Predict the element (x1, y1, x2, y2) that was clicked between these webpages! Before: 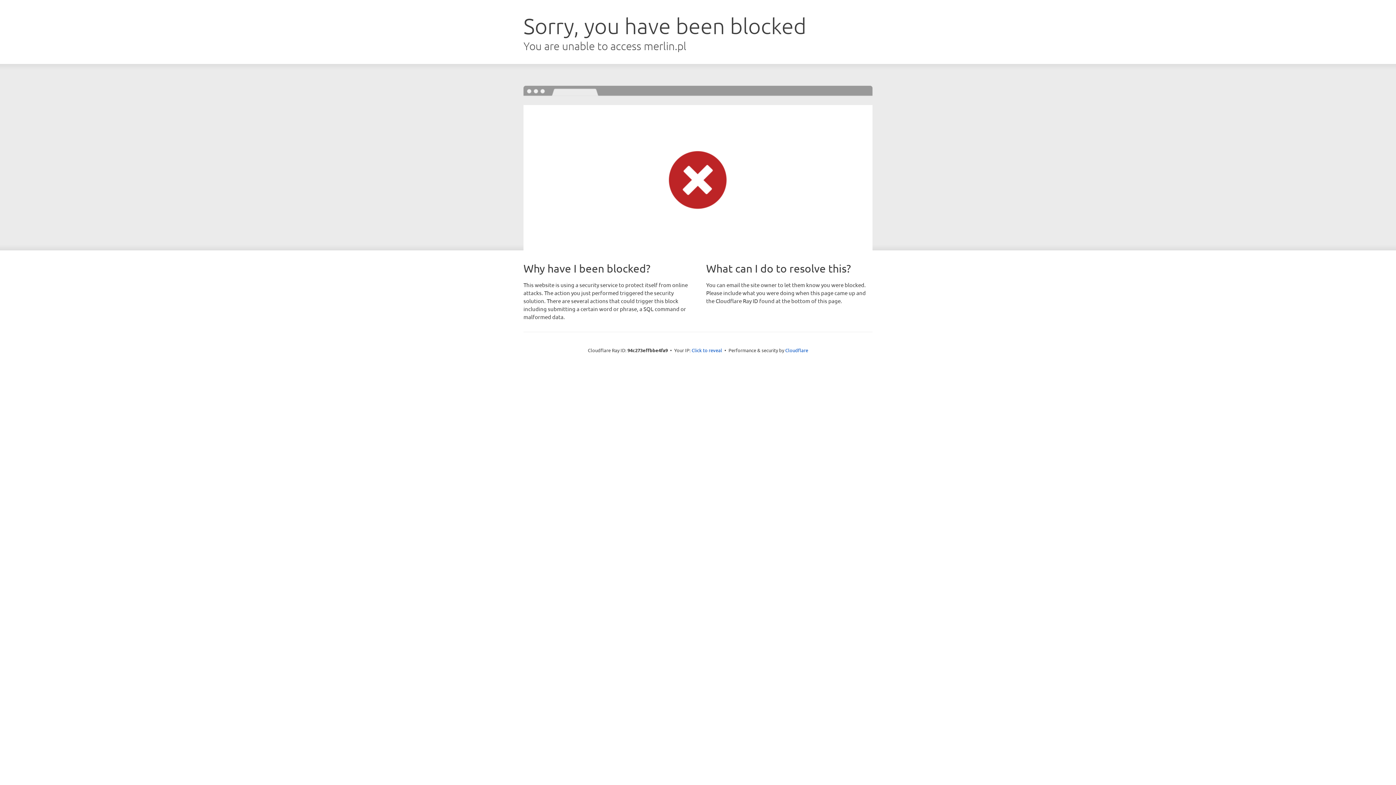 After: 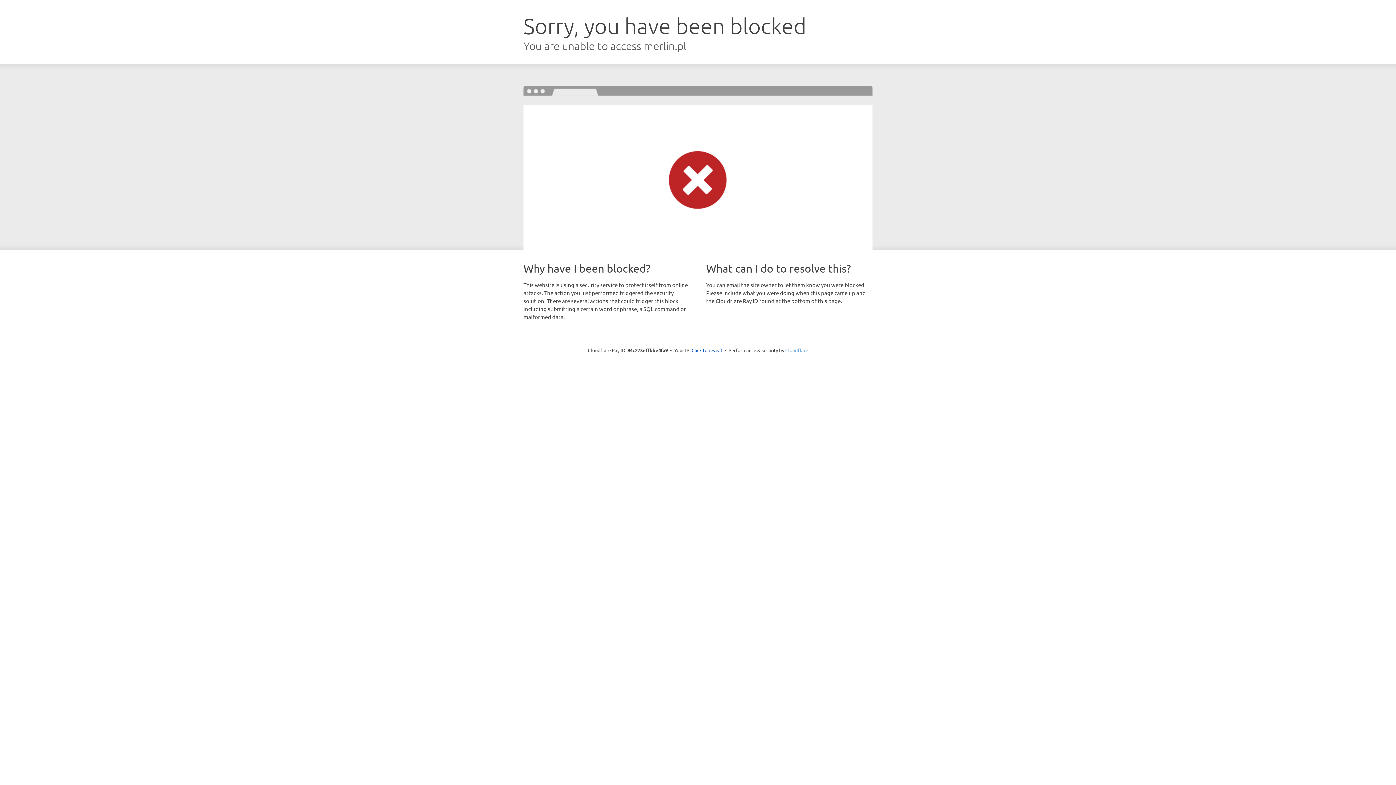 Action: label: Cloudflare bbox: (785, 347, 808, 353)